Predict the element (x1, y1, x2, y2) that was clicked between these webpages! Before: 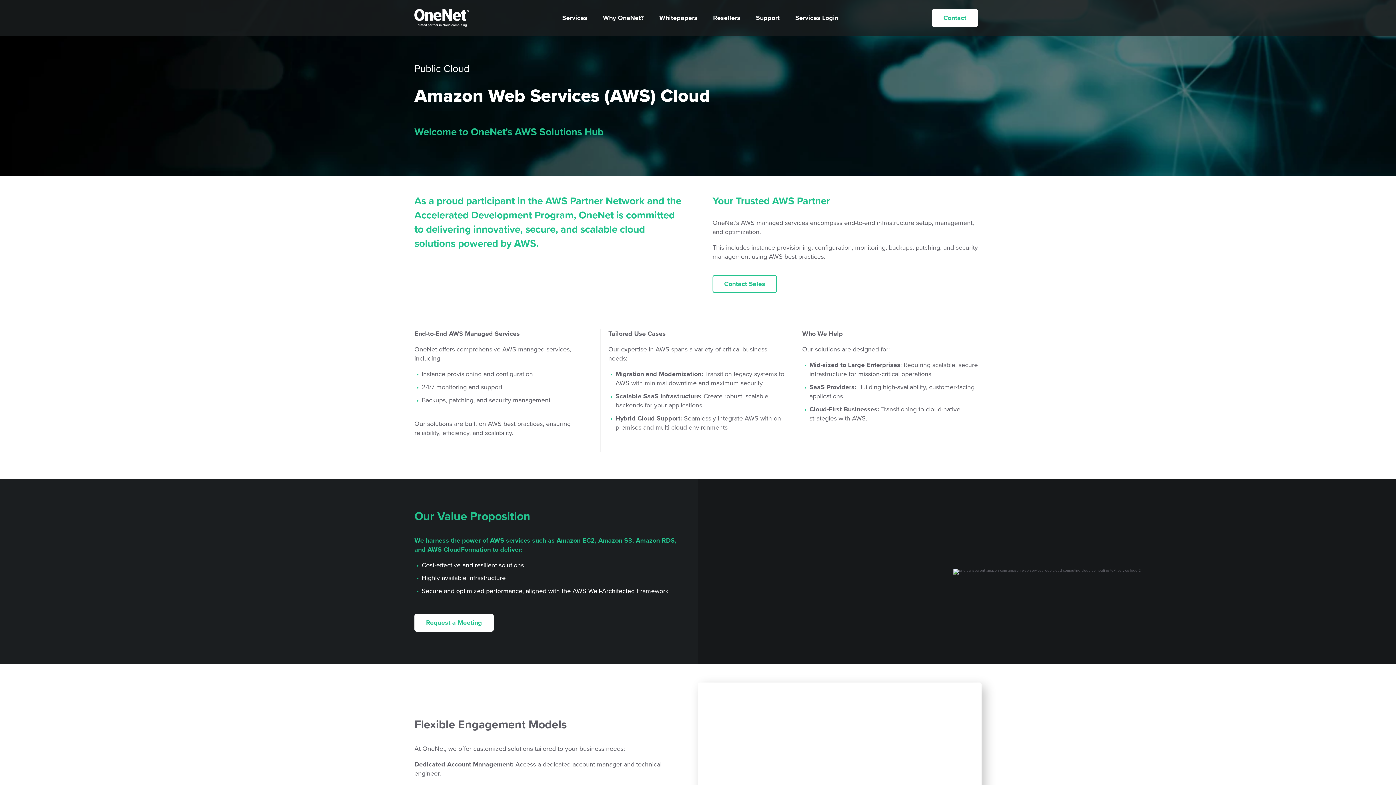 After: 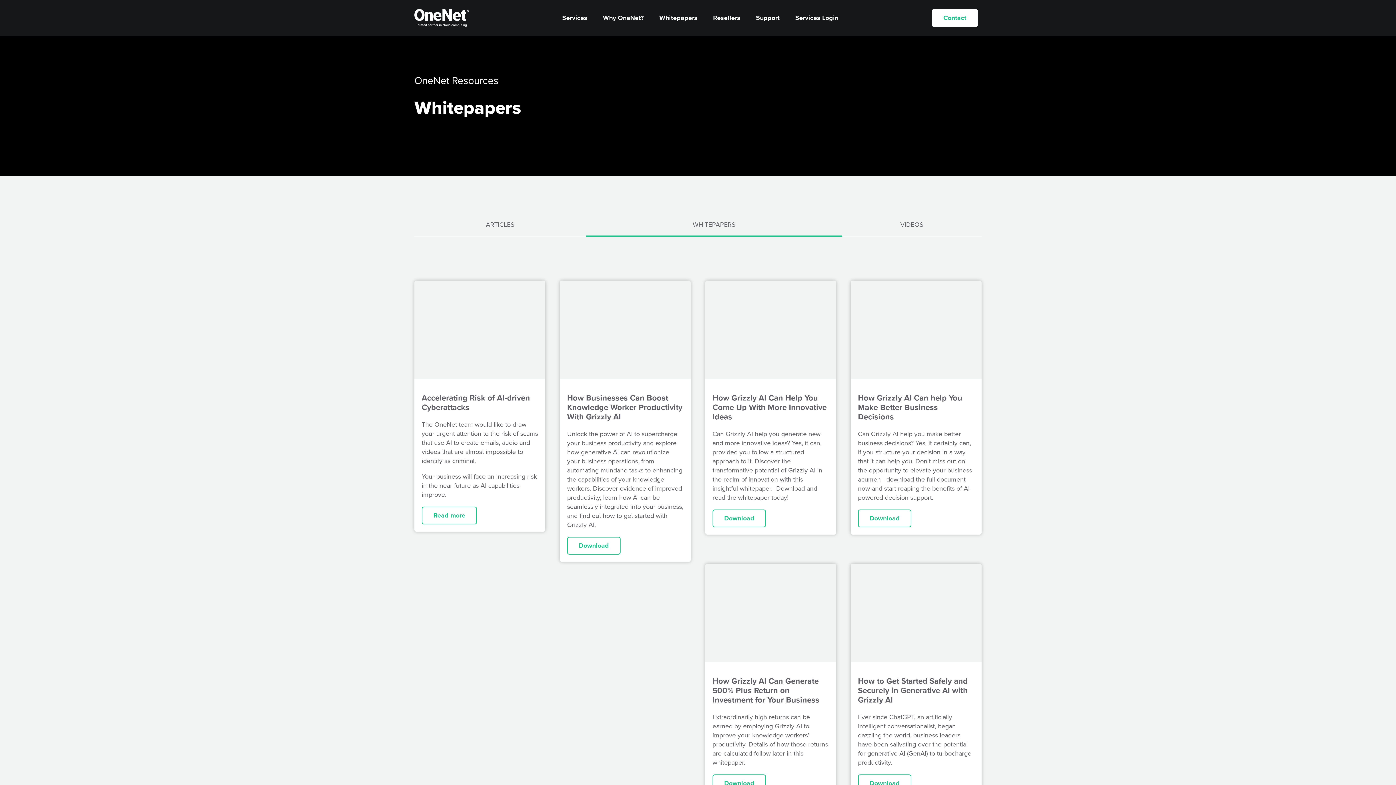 Action: bbox: (659, 13, 697, 22) label: Whitepapers